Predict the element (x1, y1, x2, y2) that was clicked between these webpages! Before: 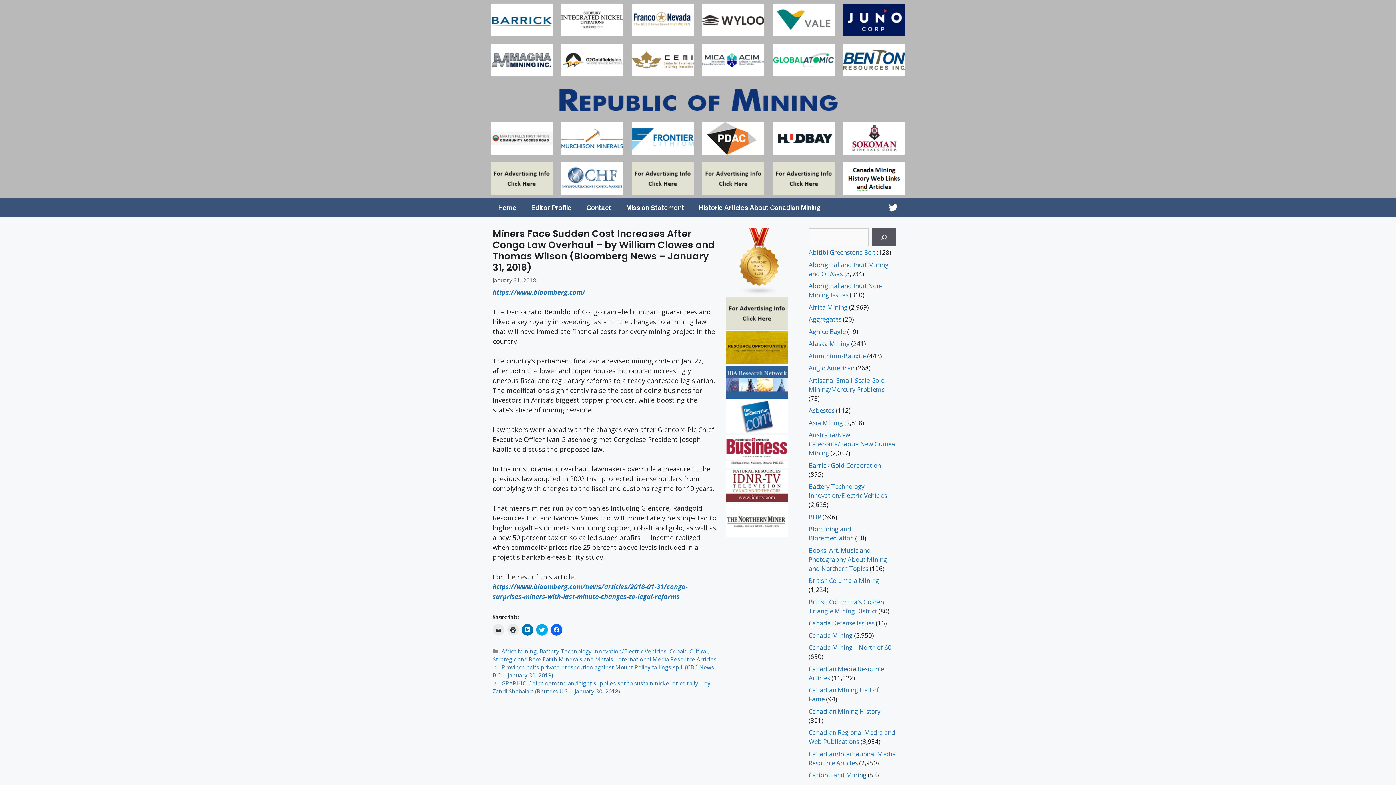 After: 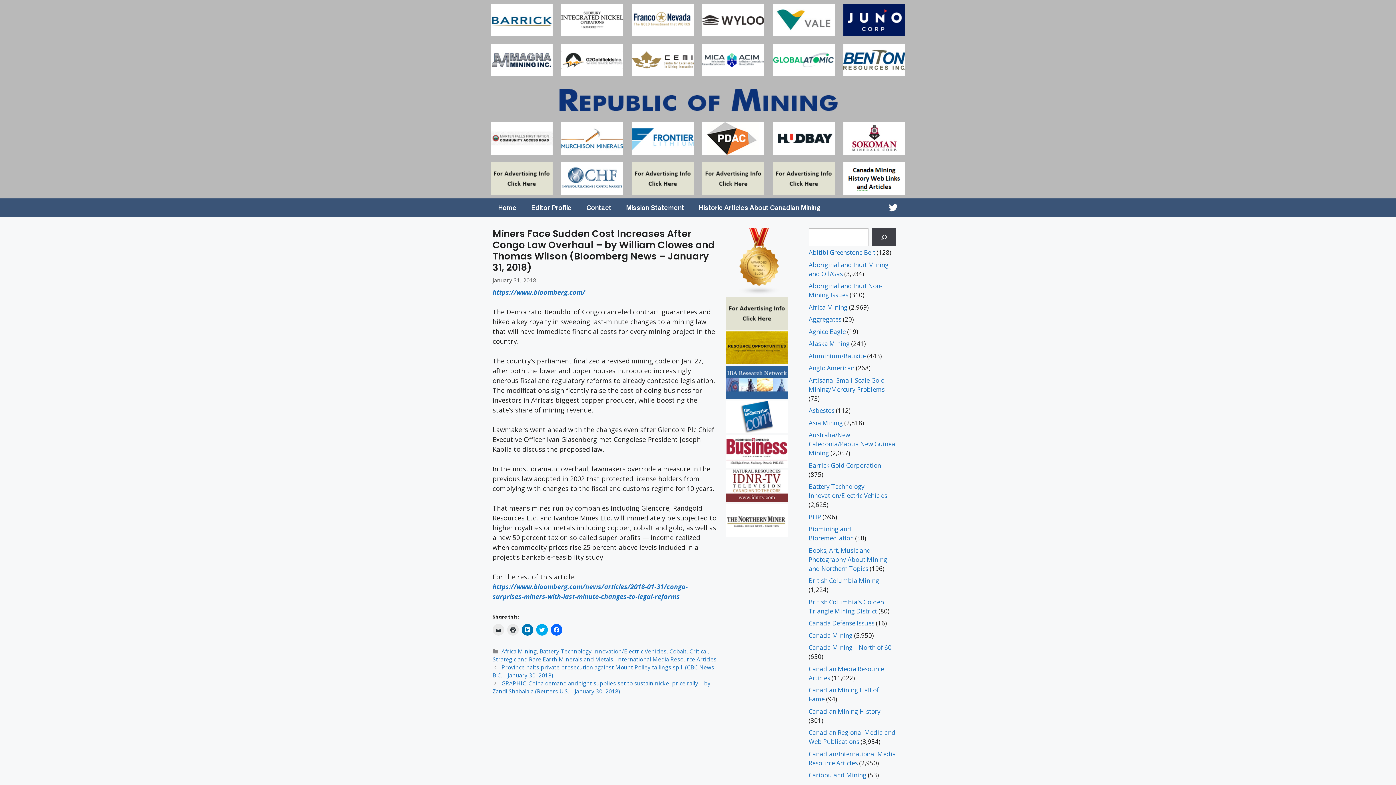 Action: bbox: (872, 228, 896, 246) label: Search